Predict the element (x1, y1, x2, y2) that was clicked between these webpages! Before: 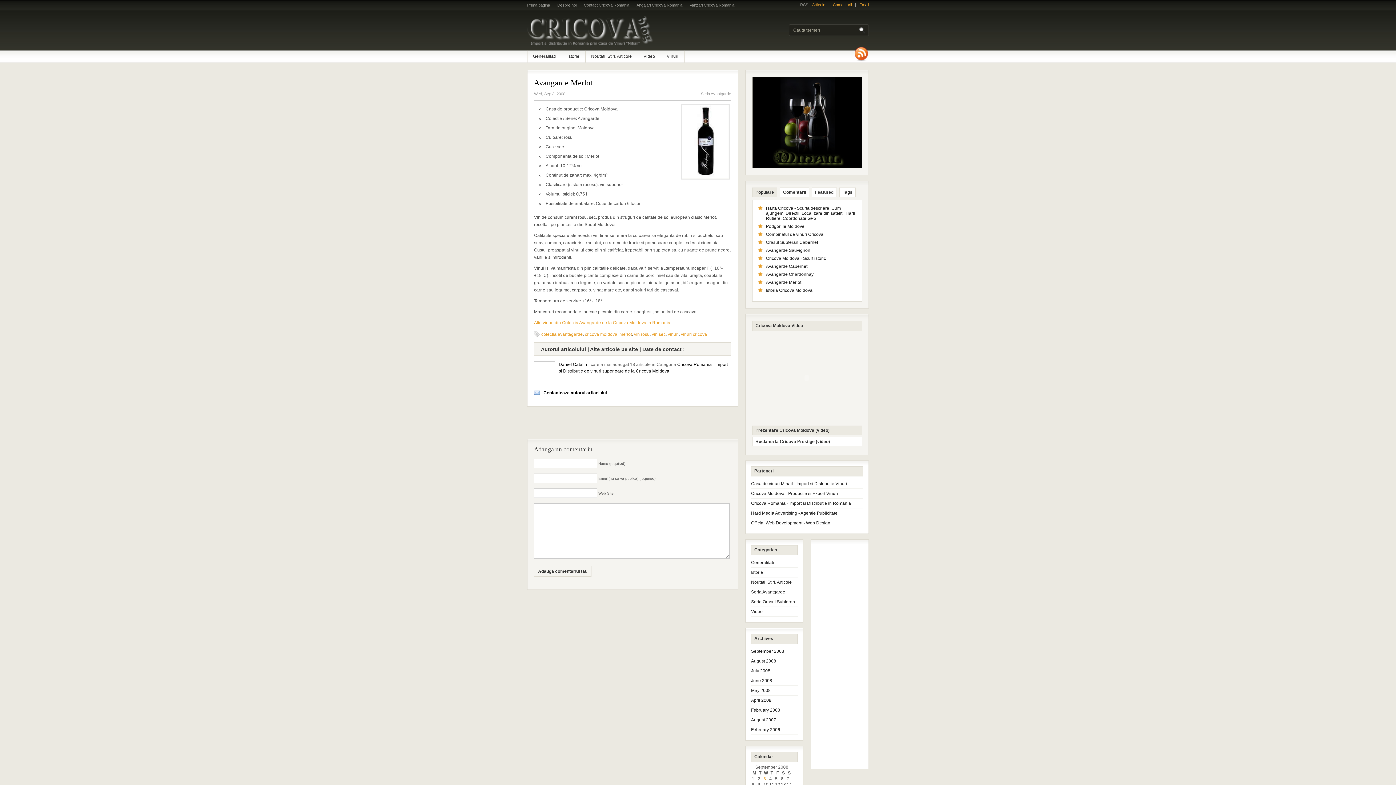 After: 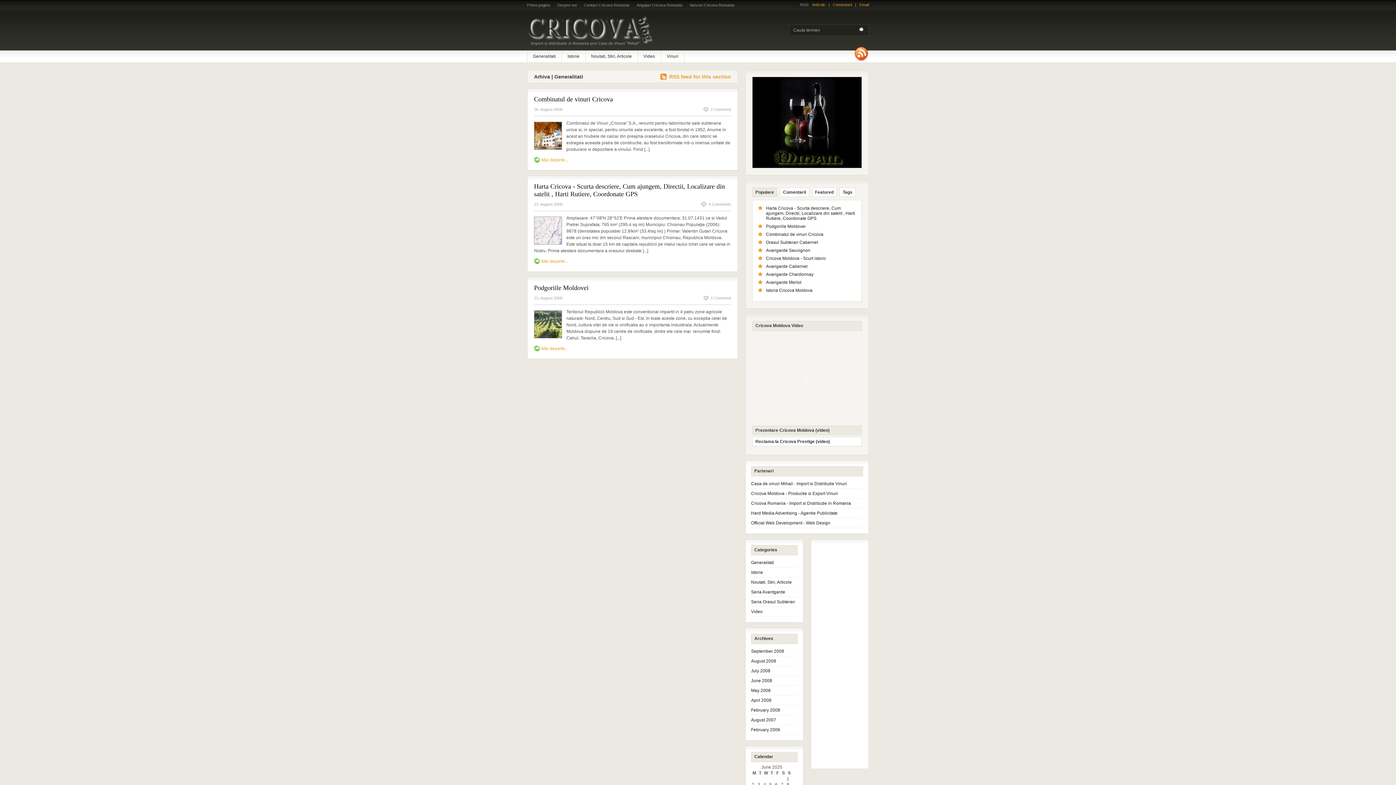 Action: bbox: (527, 50, 561, 62) label: Generalitati